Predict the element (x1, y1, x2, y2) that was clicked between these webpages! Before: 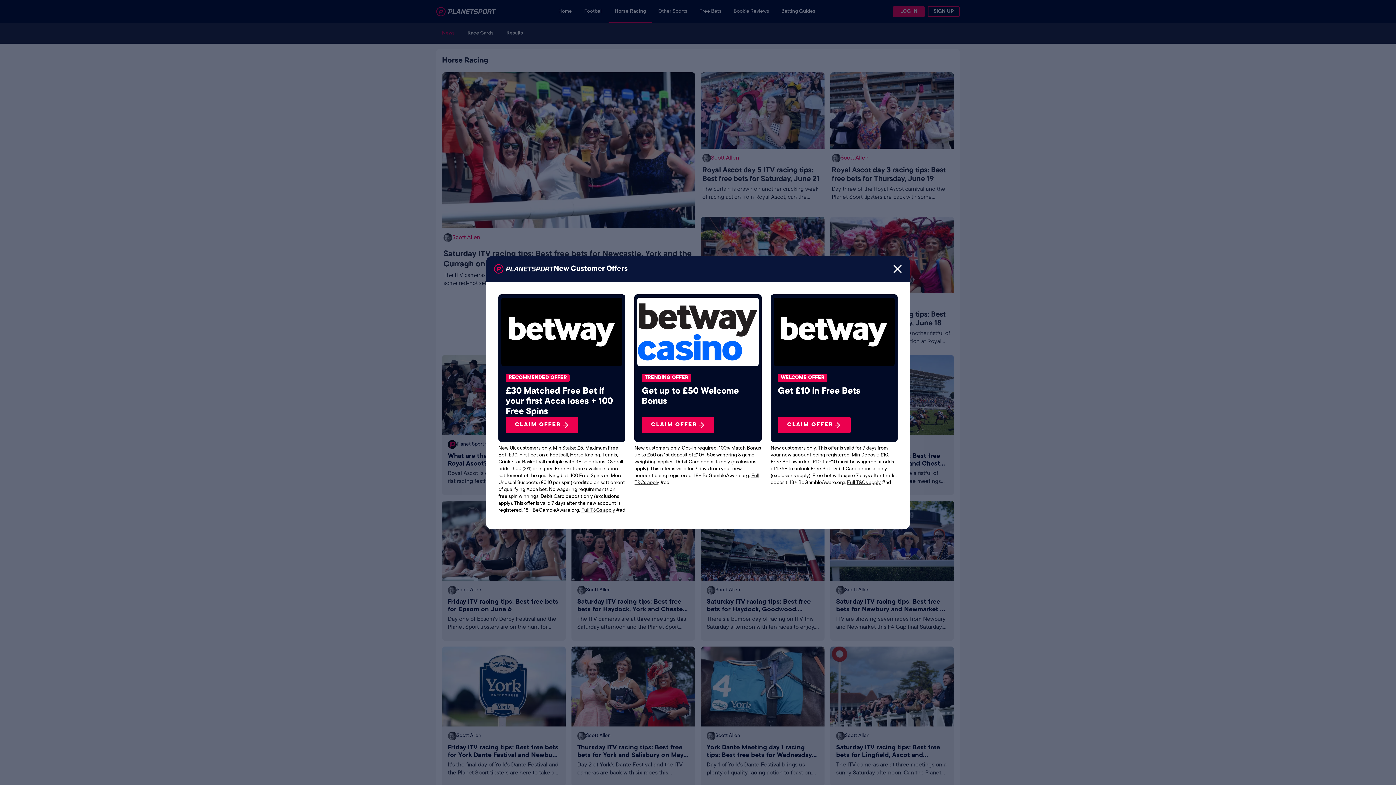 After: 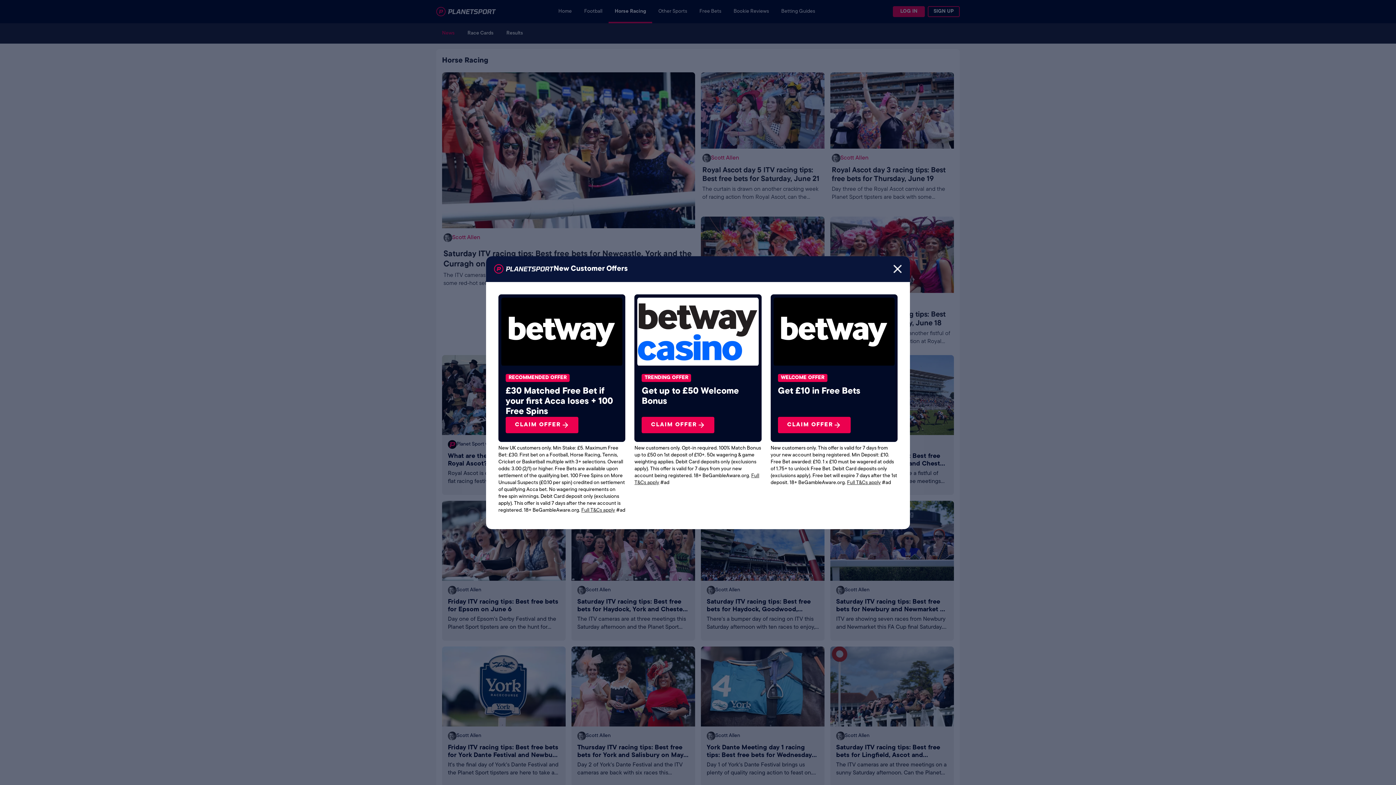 Action: bbox: (773, 297, 894, 366)